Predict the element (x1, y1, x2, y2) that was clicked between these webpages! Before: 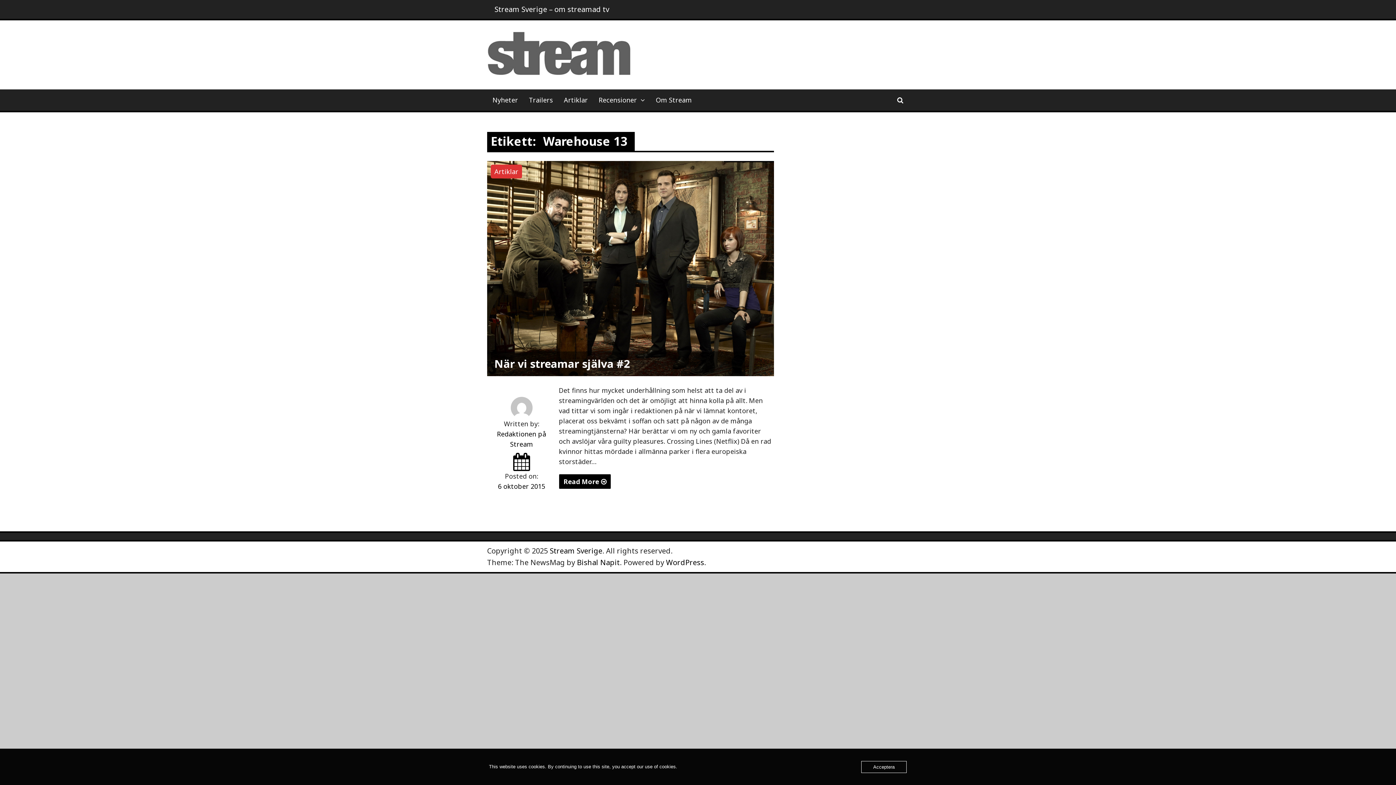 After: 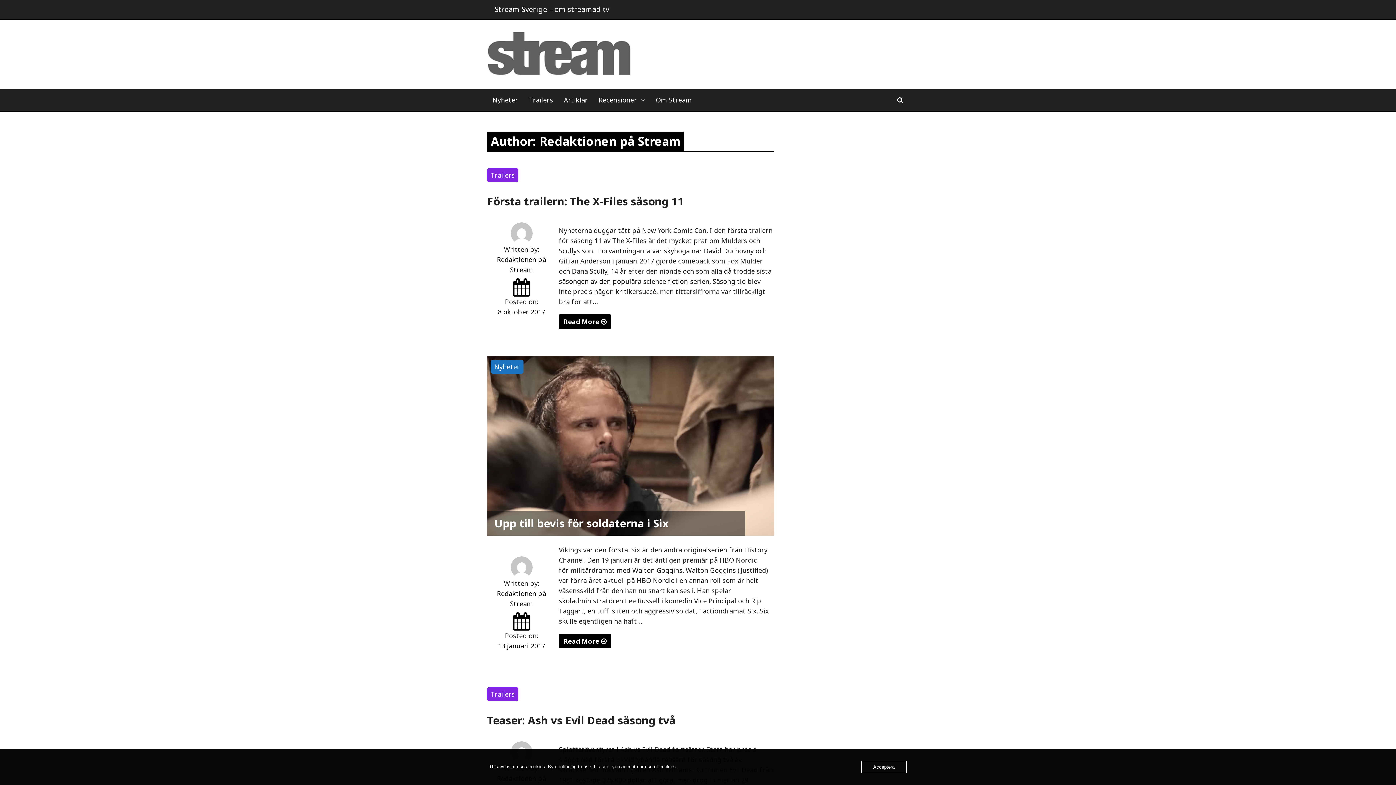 Action: bbox: (487, 396, 556, 418)